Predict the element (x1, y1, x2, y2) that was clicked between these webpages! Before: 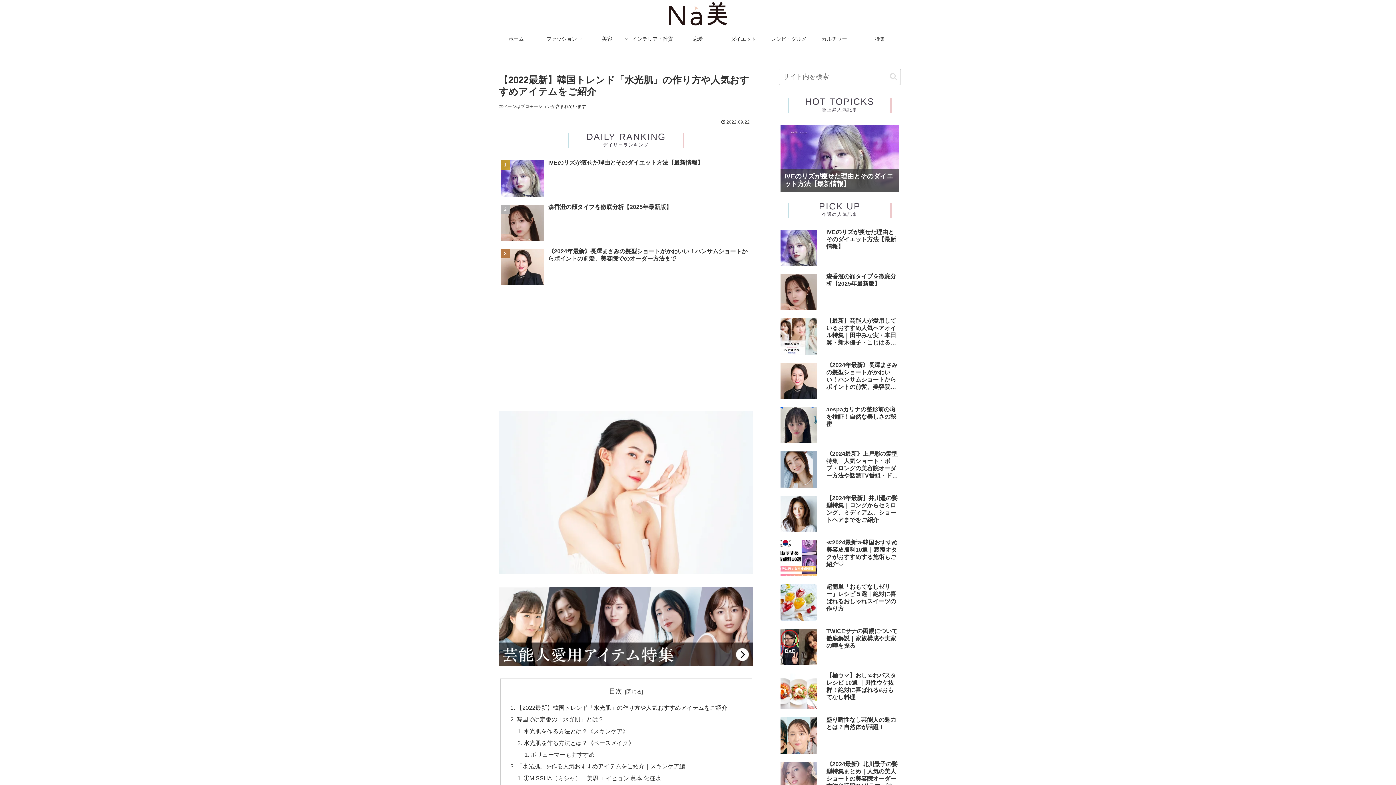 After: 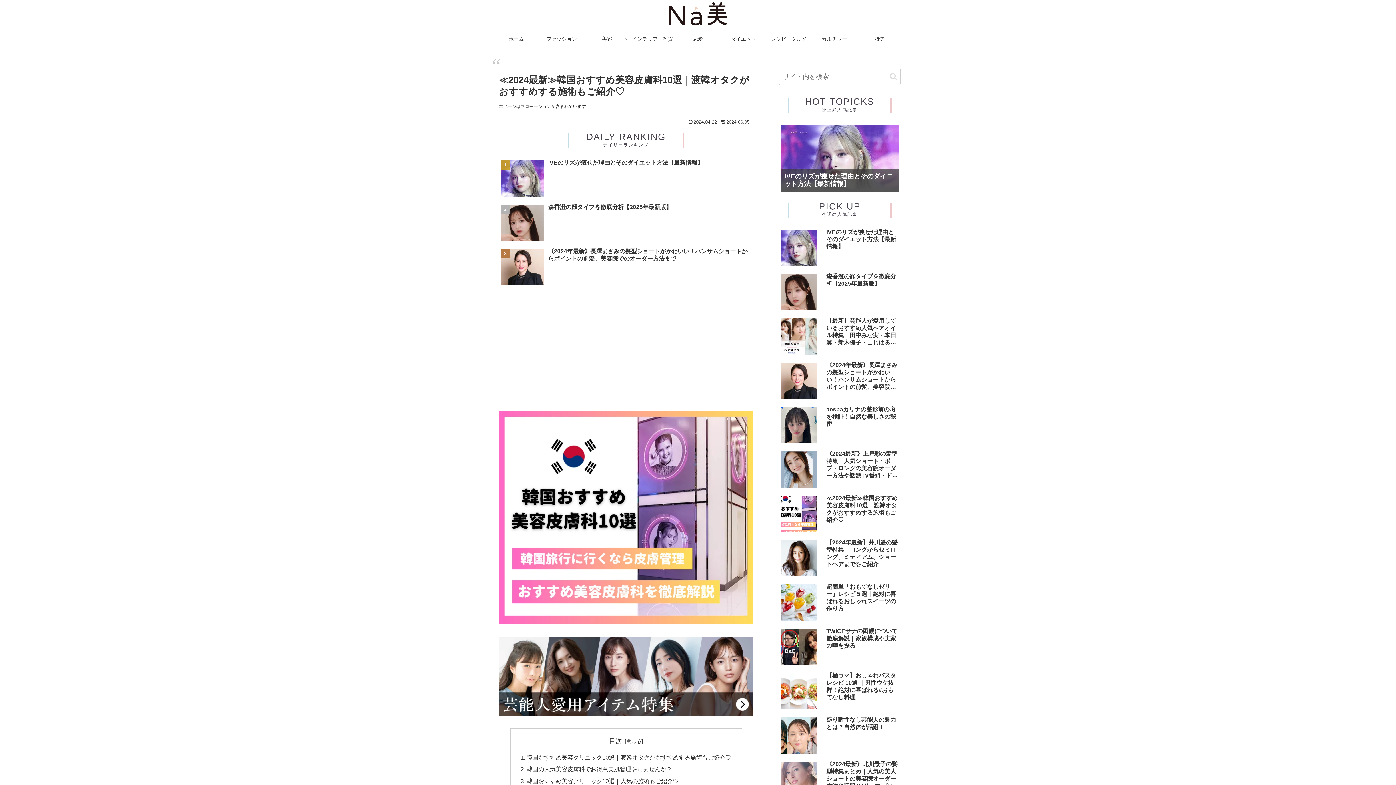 Action: bbox: (778, 537, 901, 580) label: ≪2024最新≫韓国おすすめ美容皮膚科10選｜渡韓オタクがおすすめする施術もご紹介♡